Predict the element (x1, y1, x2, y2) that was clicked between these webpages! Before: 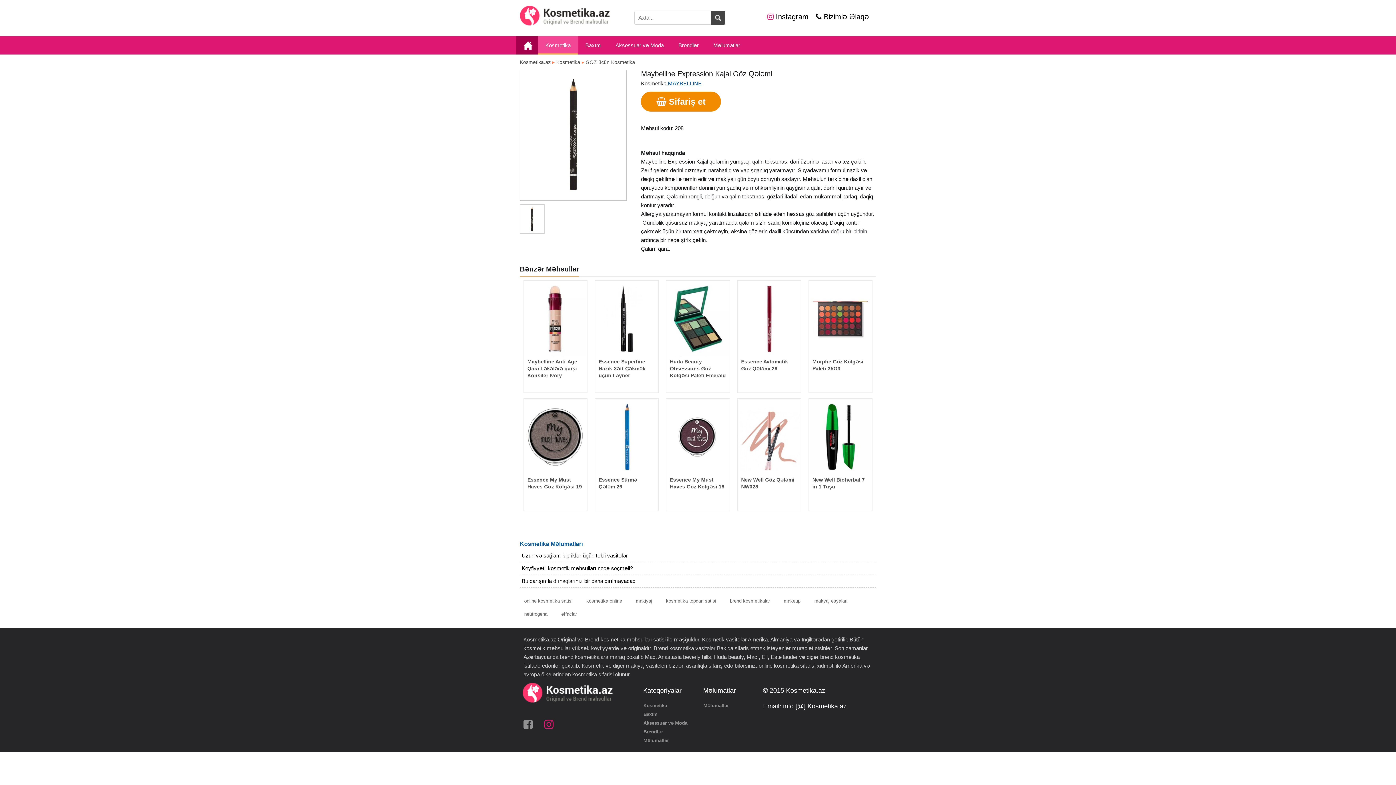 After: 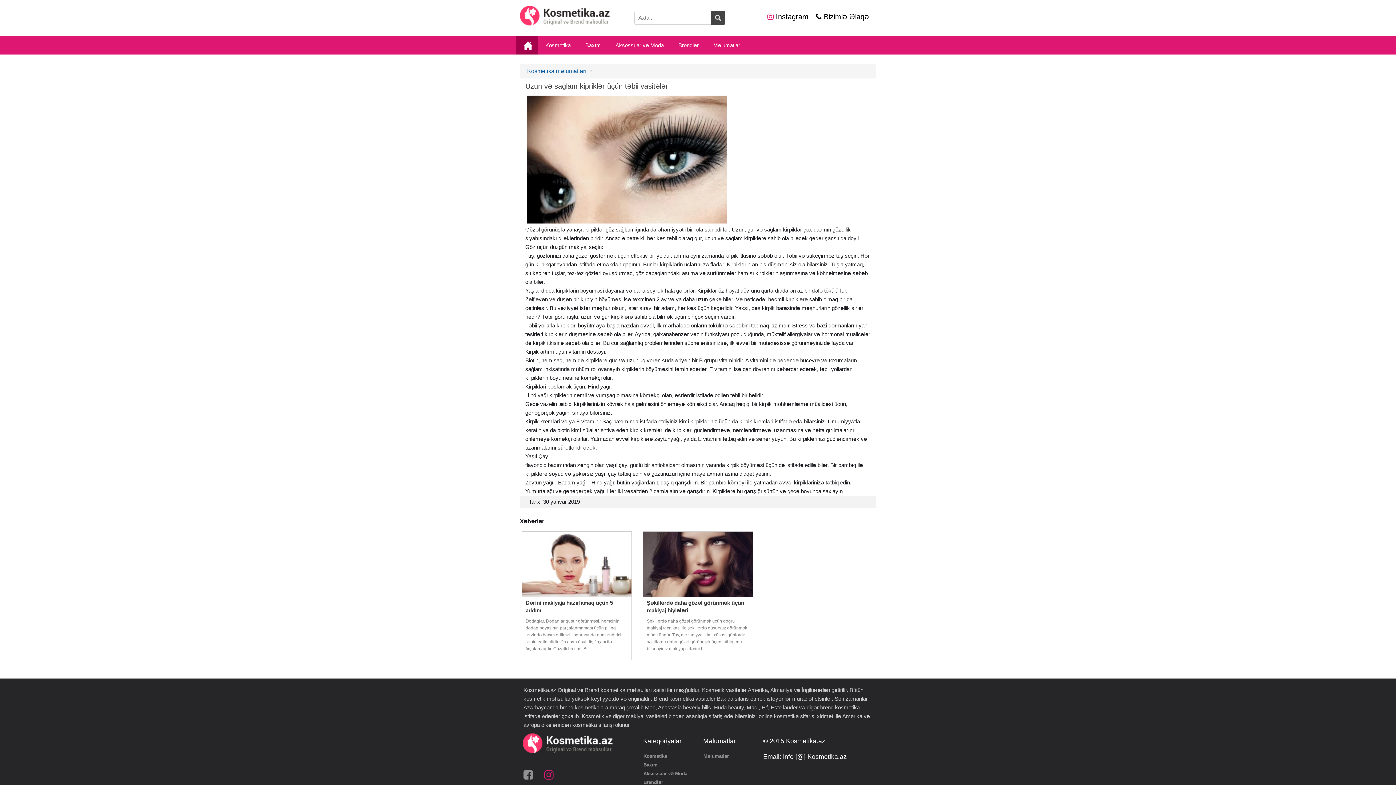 Action: label: Uzun və sağlam kipriklər üçün təbii vasitələr bbox: (521, 552, 628, 558)